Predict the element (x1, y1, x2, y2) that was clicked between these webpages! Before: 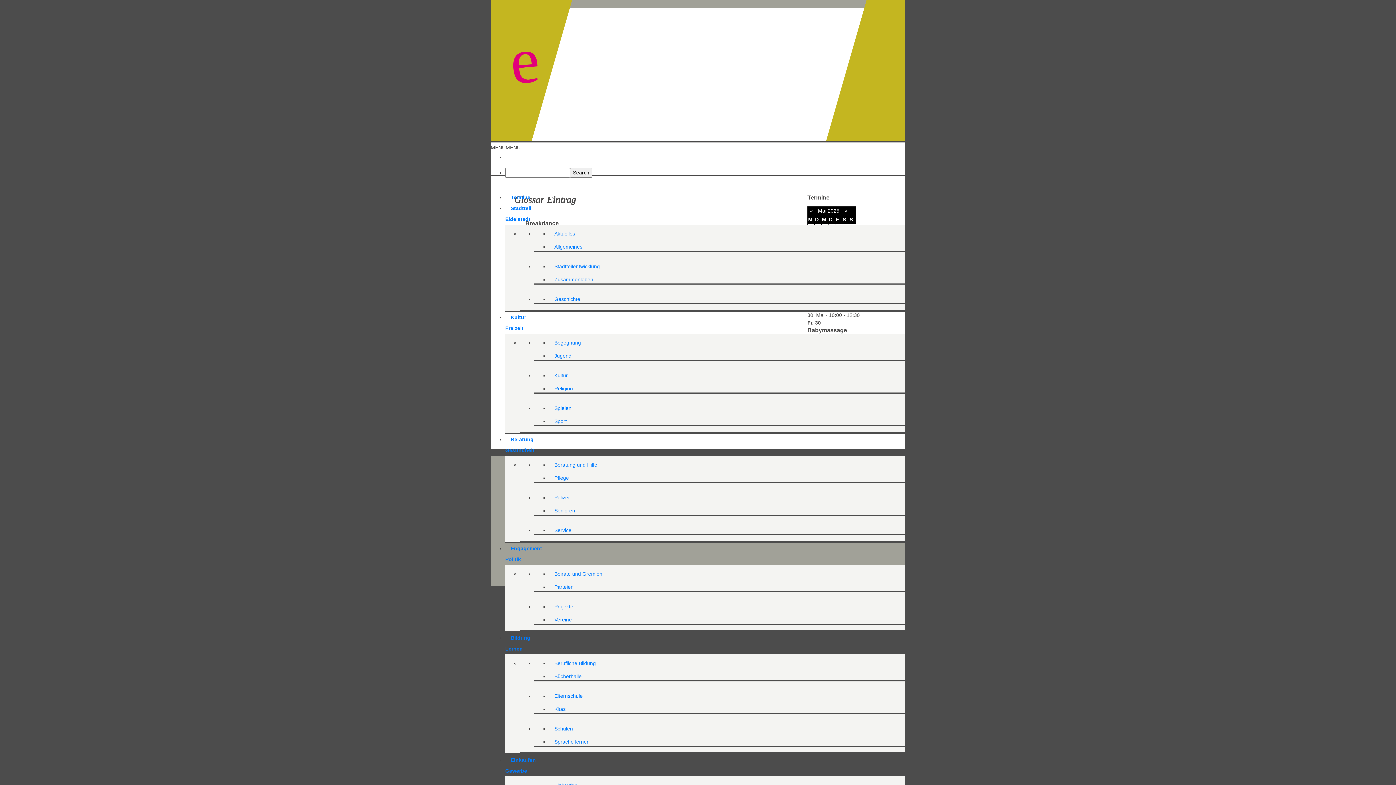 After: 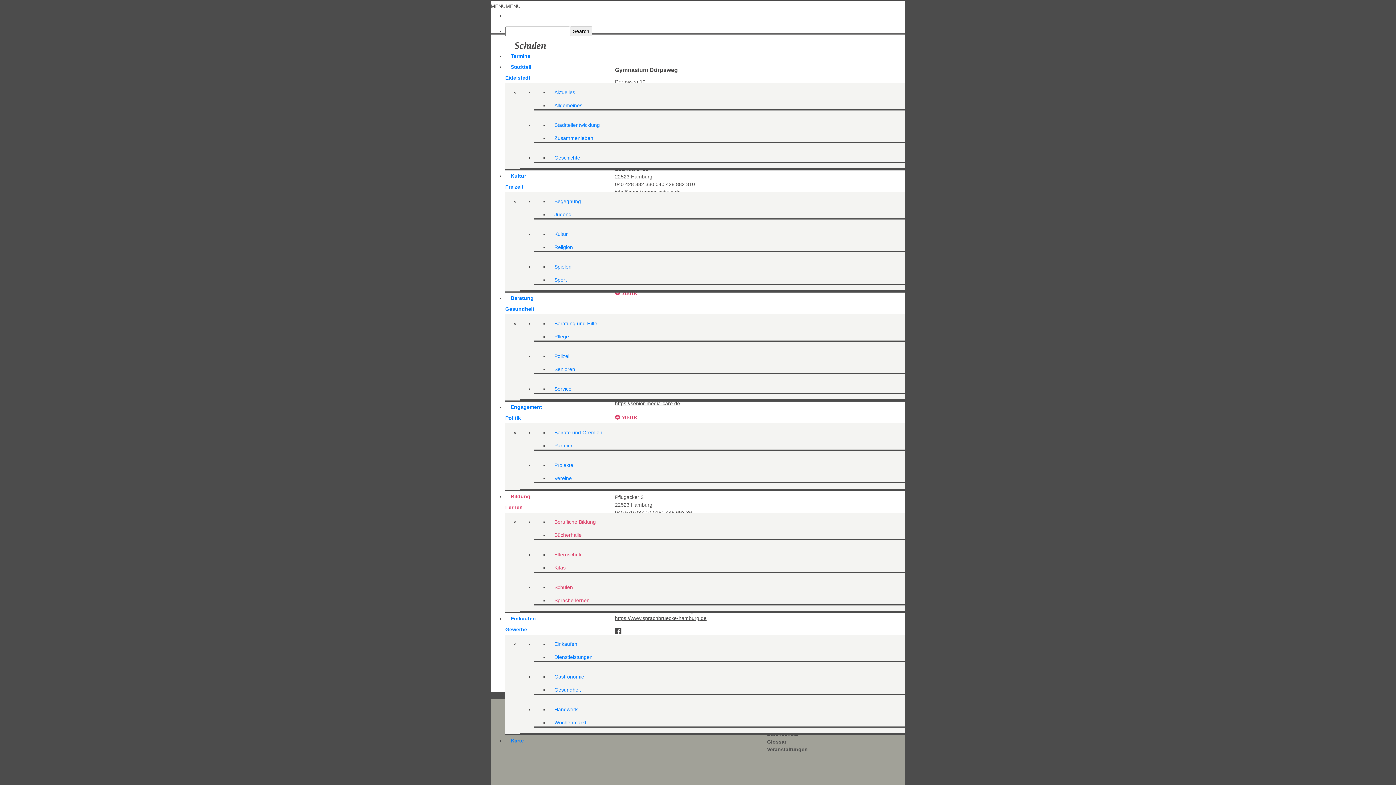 Action: label: Schulen bbox: (554, 726, 573, 732)